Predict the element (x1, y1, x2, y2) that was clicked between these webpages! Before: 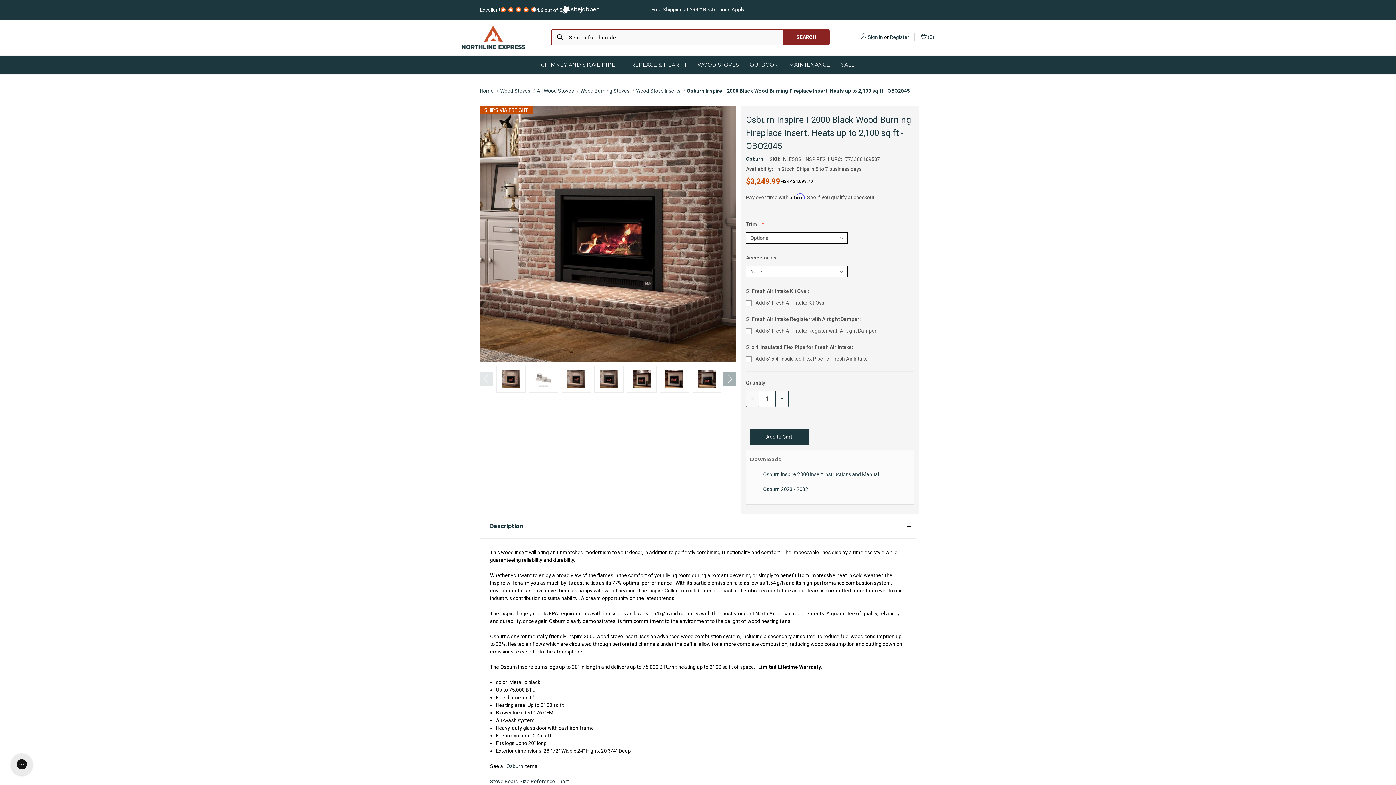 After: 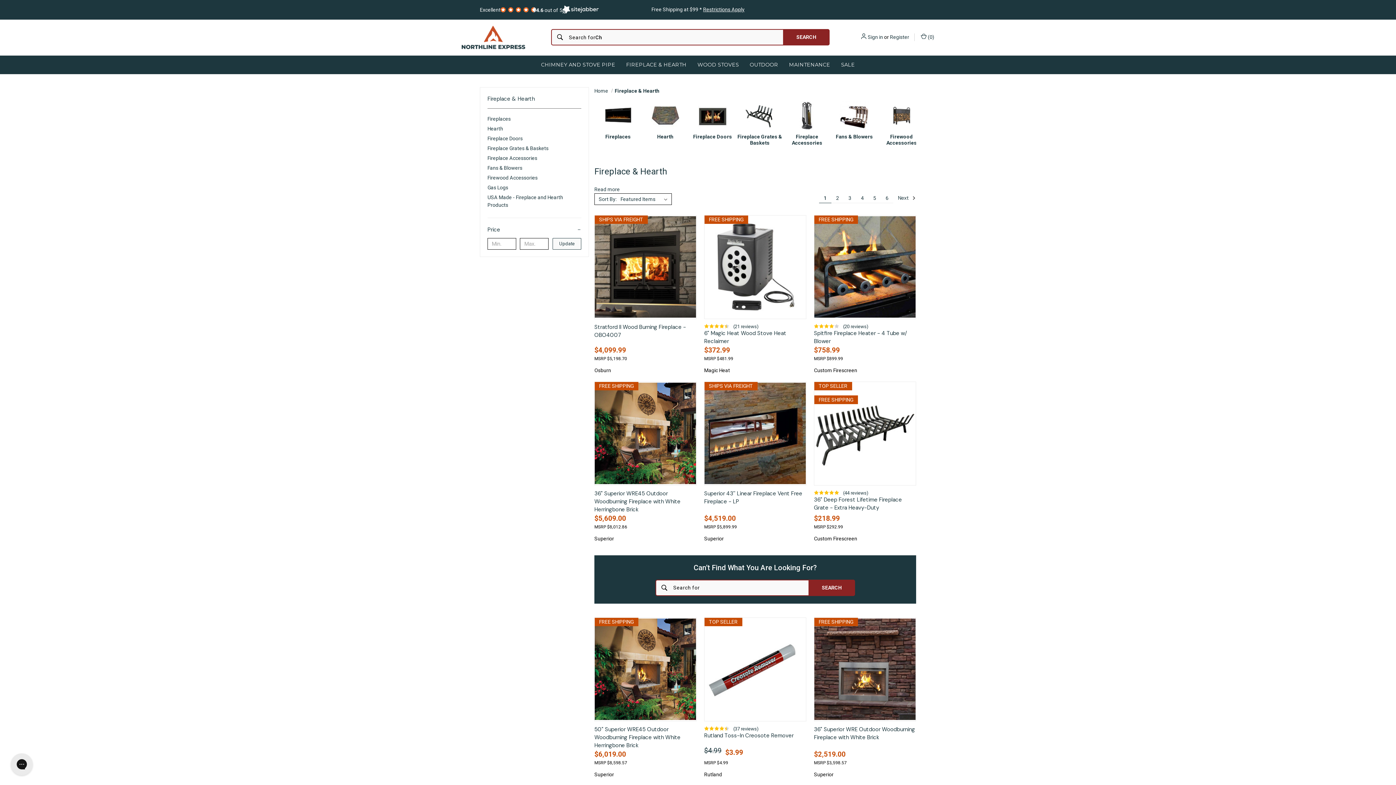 Action: bbox: (620, 55, 692, 74) label: Fireplace & Hearth